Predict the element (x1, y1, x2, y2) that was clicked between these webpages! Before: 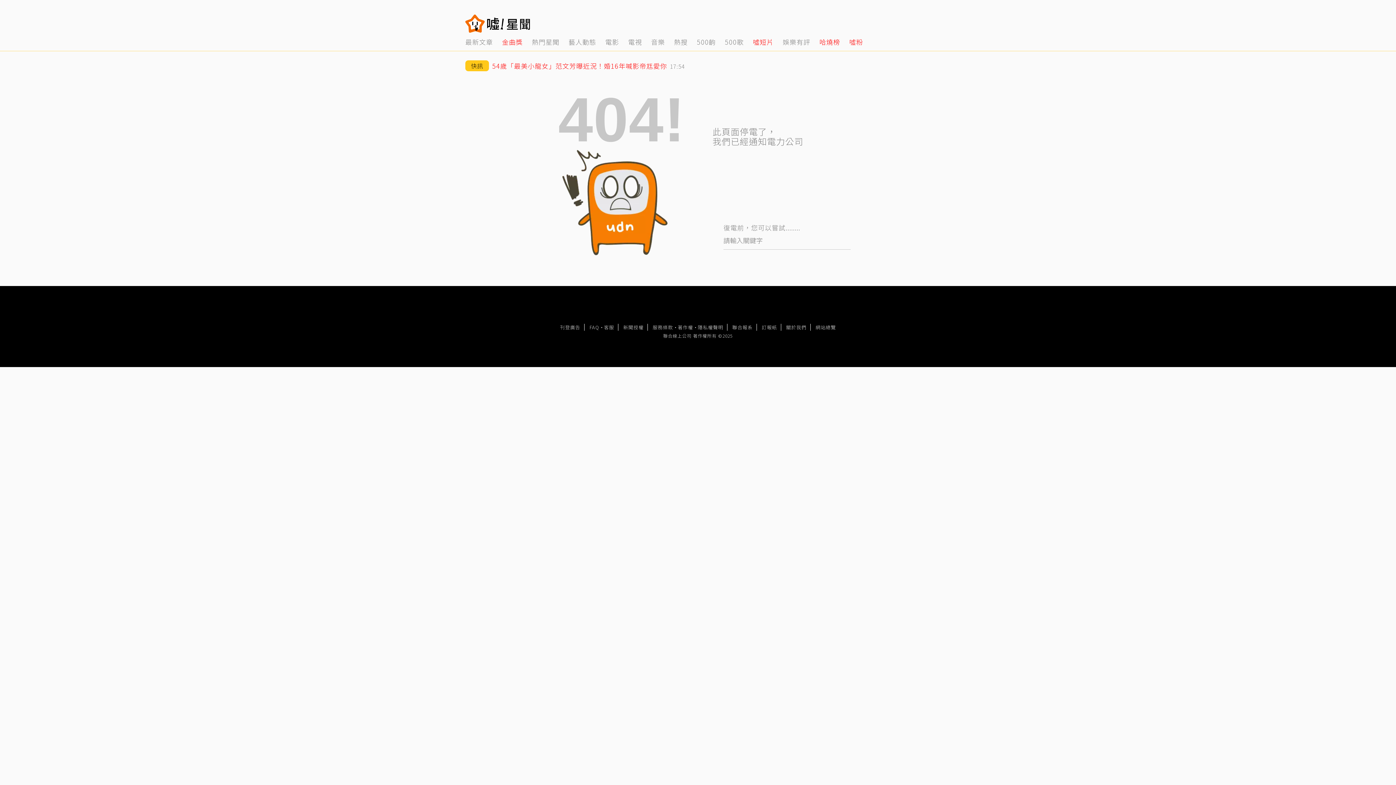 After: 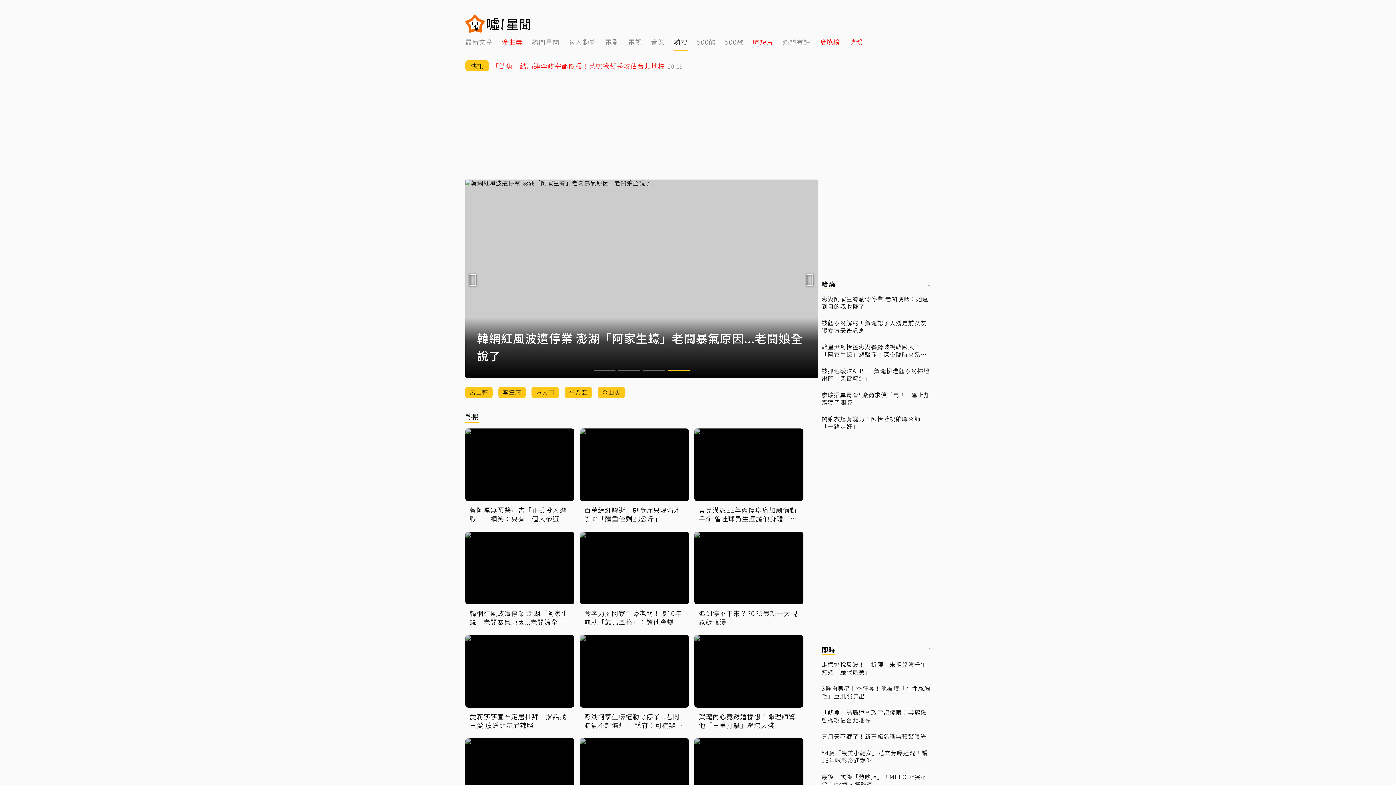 Action: bbox: (674, 32, 688, 50) label: 8 of 14